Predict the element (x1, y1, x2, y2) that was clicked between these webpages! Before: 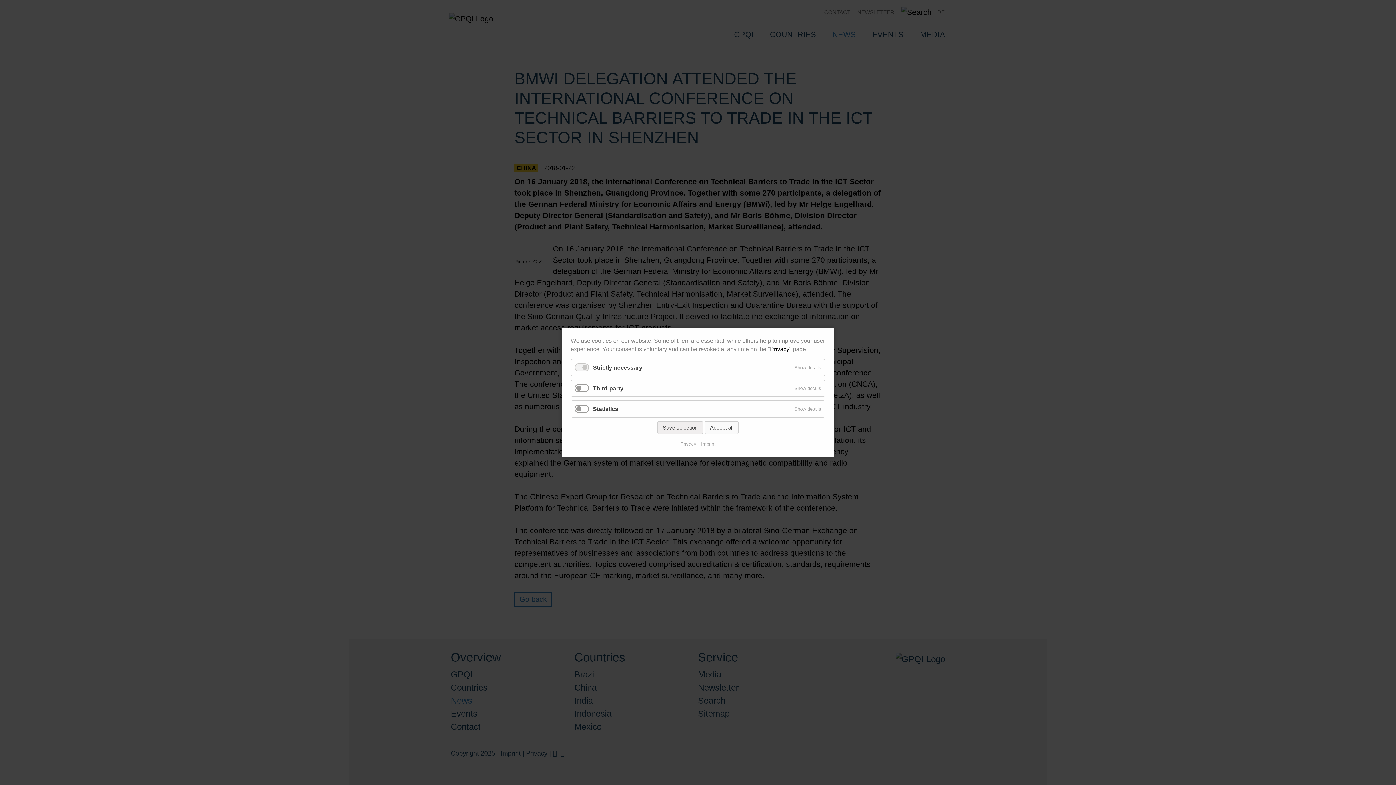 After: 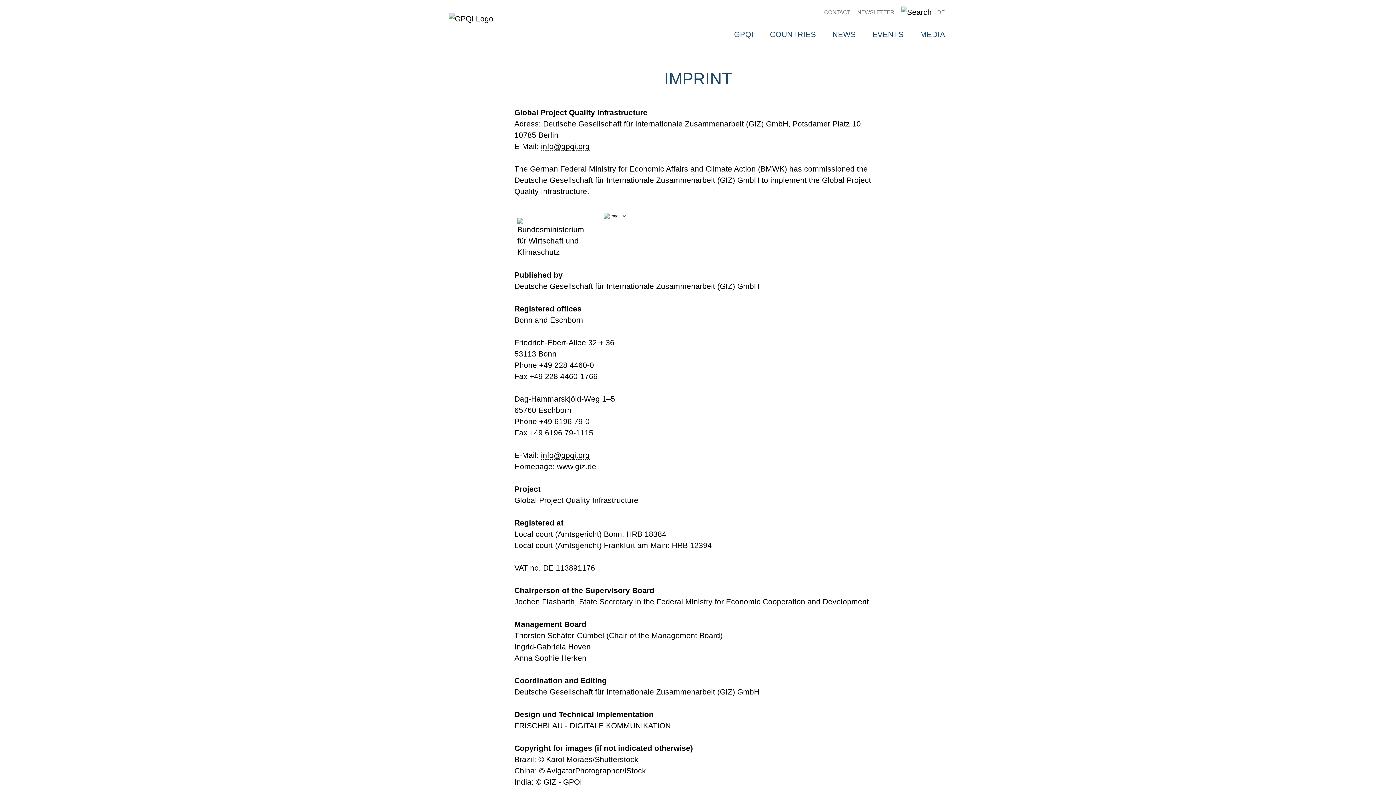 Action: bbox: (698, 440, 715, 447) label: Imprint